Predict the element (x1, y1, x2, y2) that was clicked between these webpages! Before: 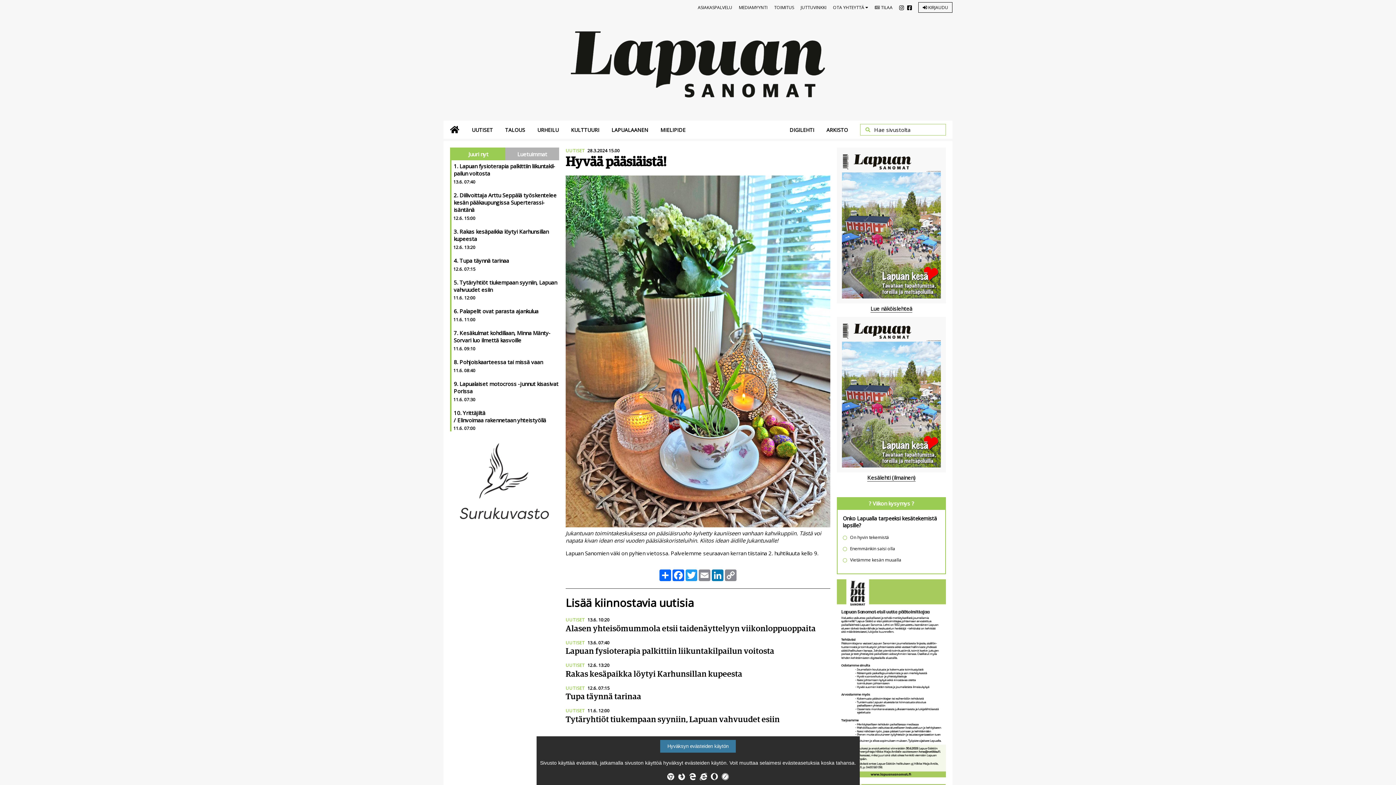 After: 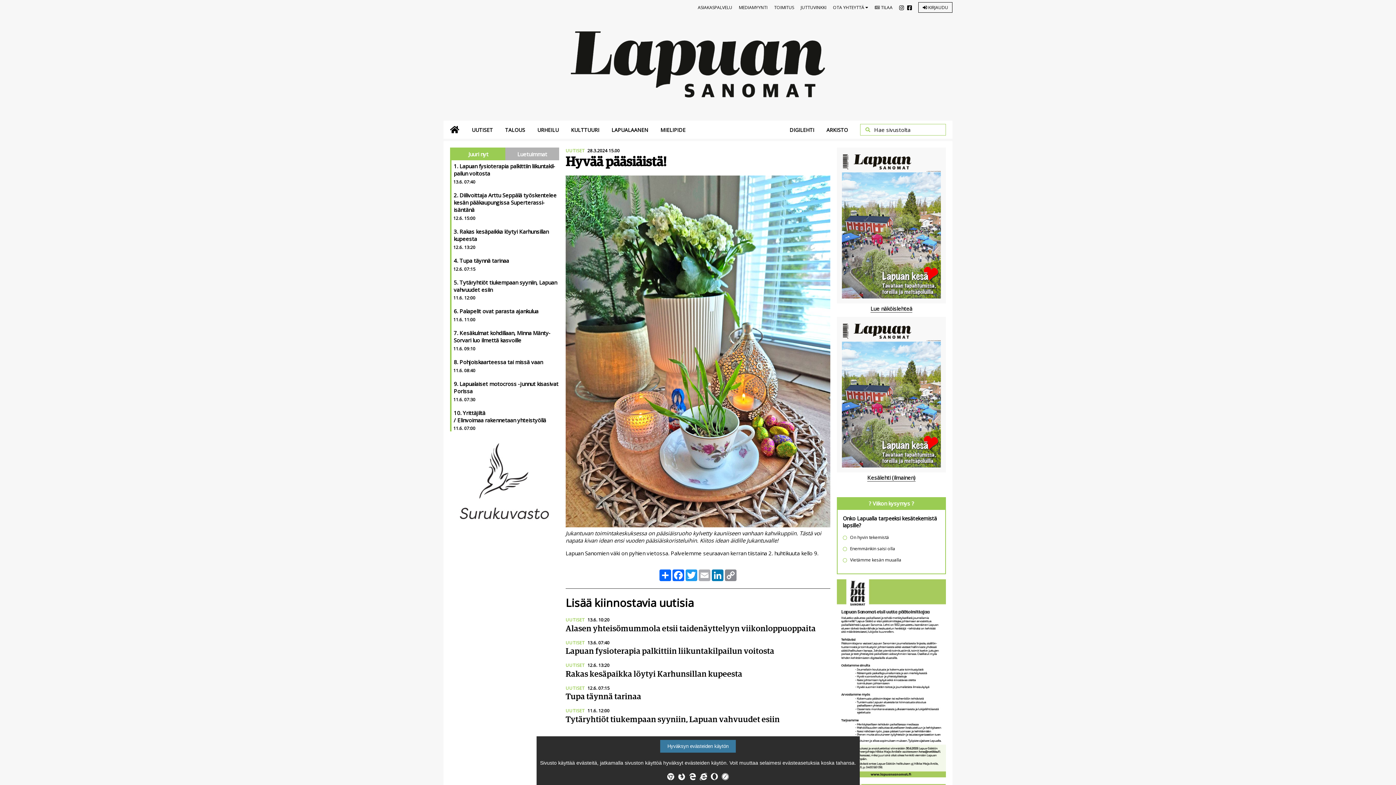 Action: label: Email bbox: (698, 569, 711, 581)